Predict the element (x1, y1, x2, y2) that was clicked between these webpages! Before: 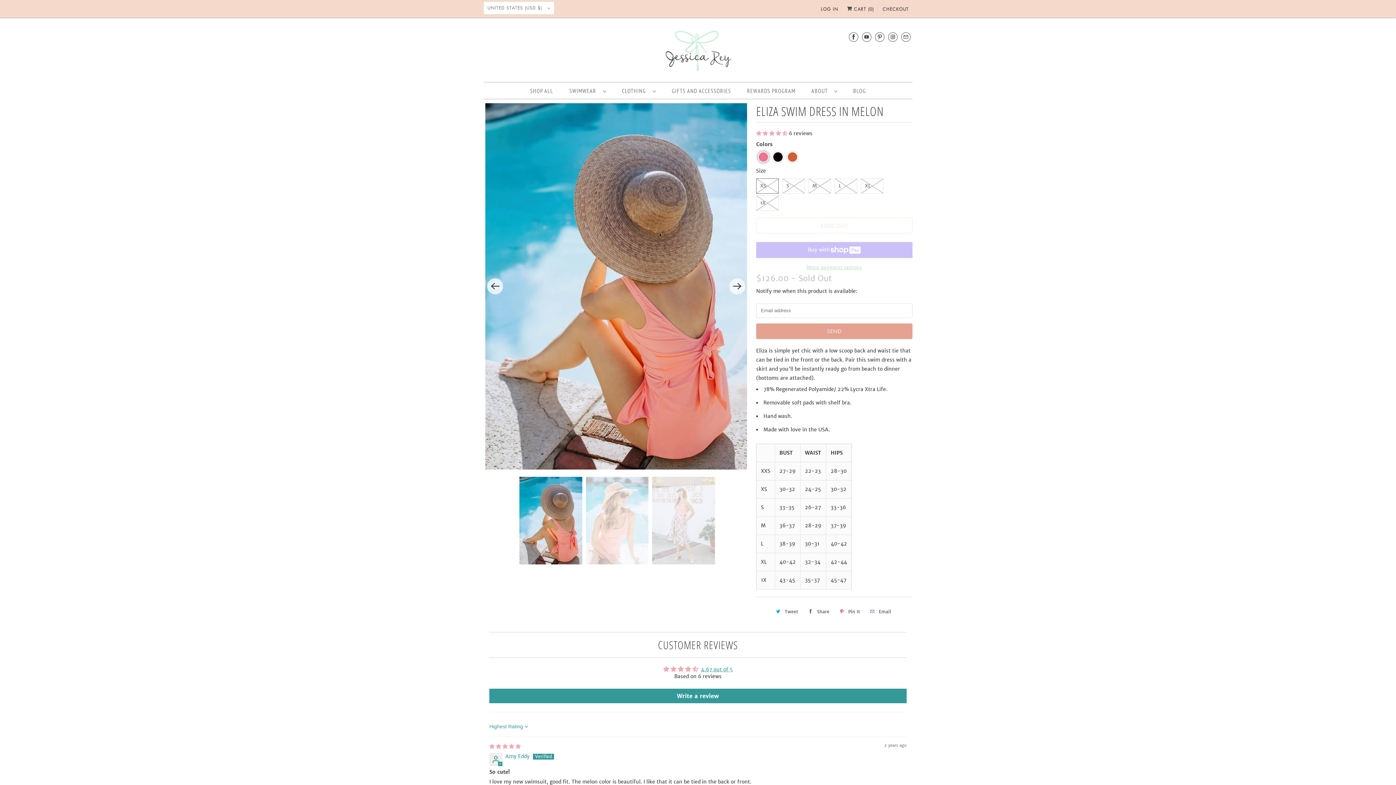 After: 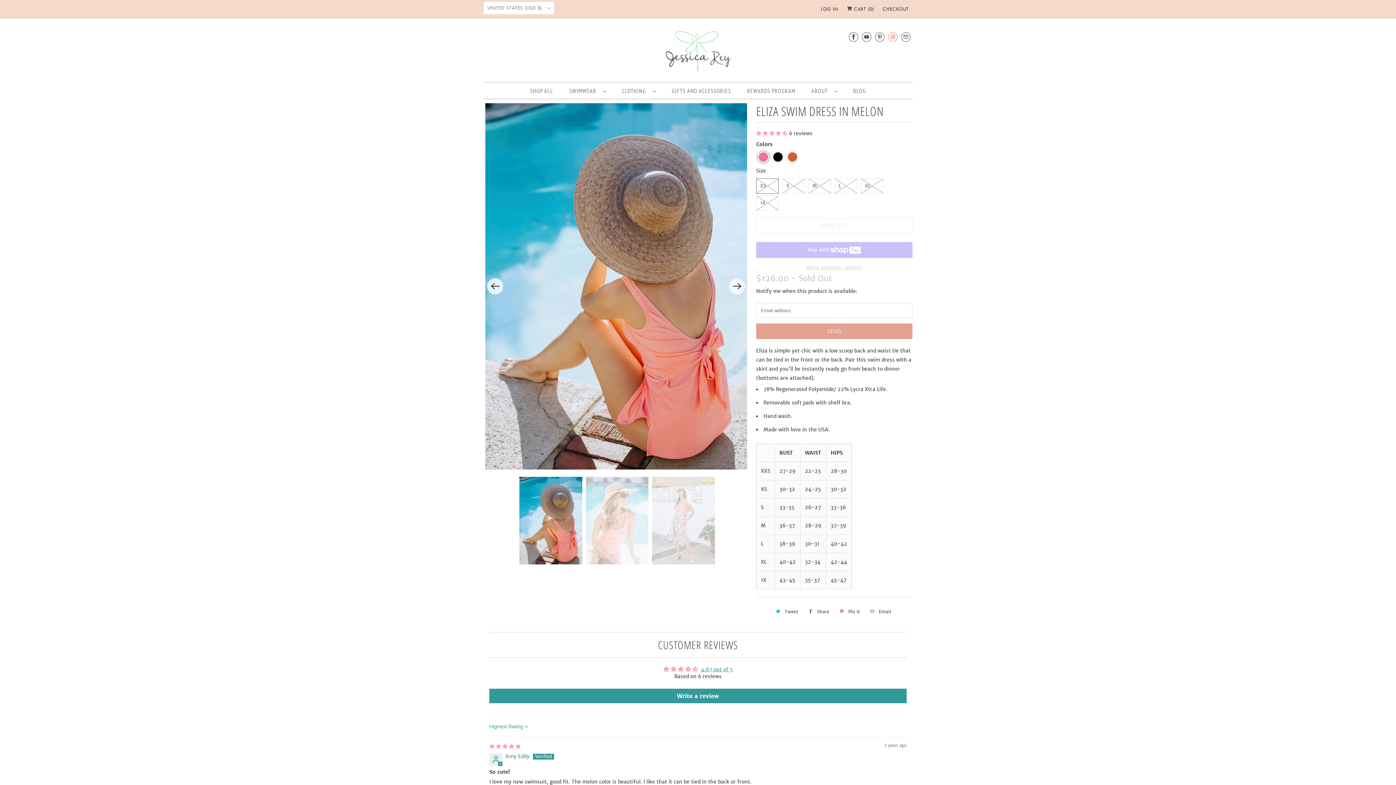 Action: bbox: (888, 28, 897, 45)